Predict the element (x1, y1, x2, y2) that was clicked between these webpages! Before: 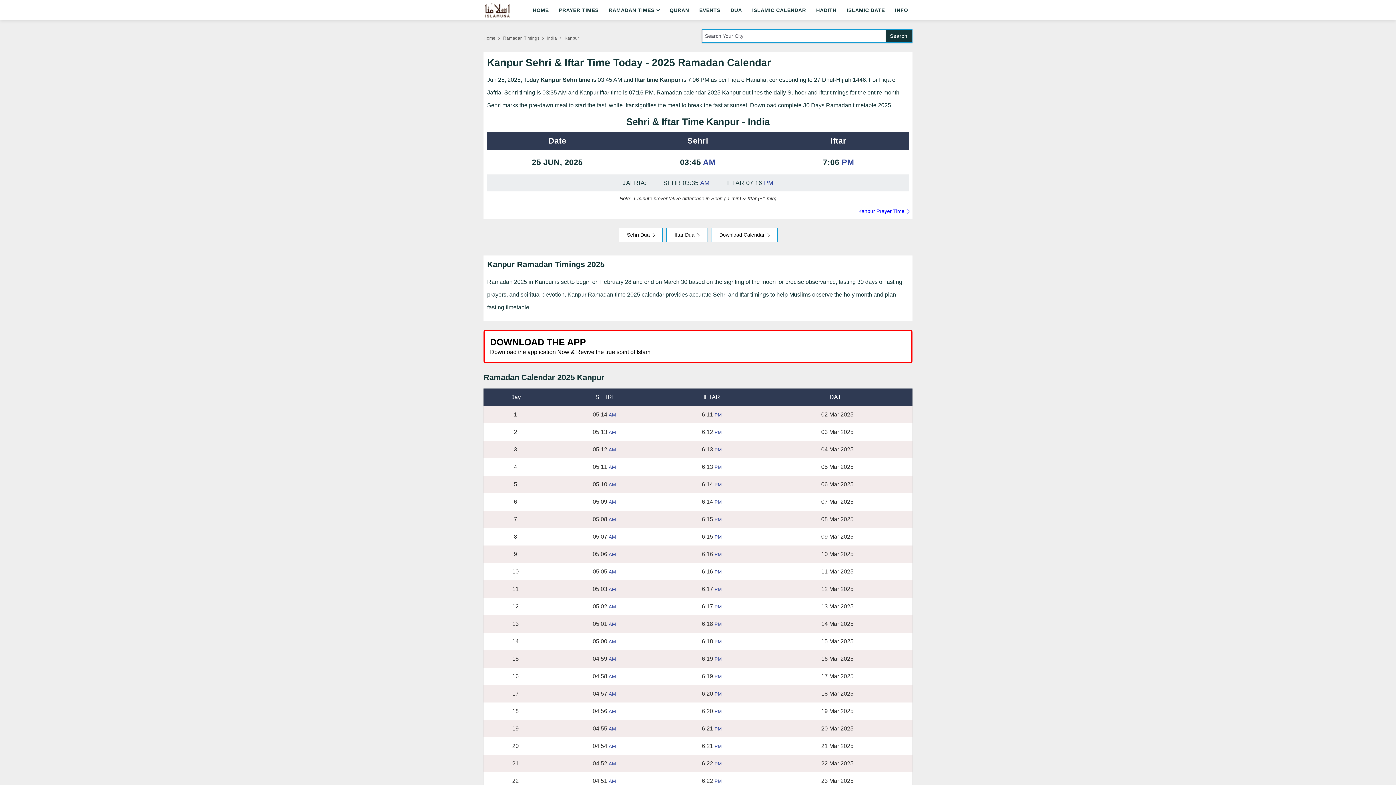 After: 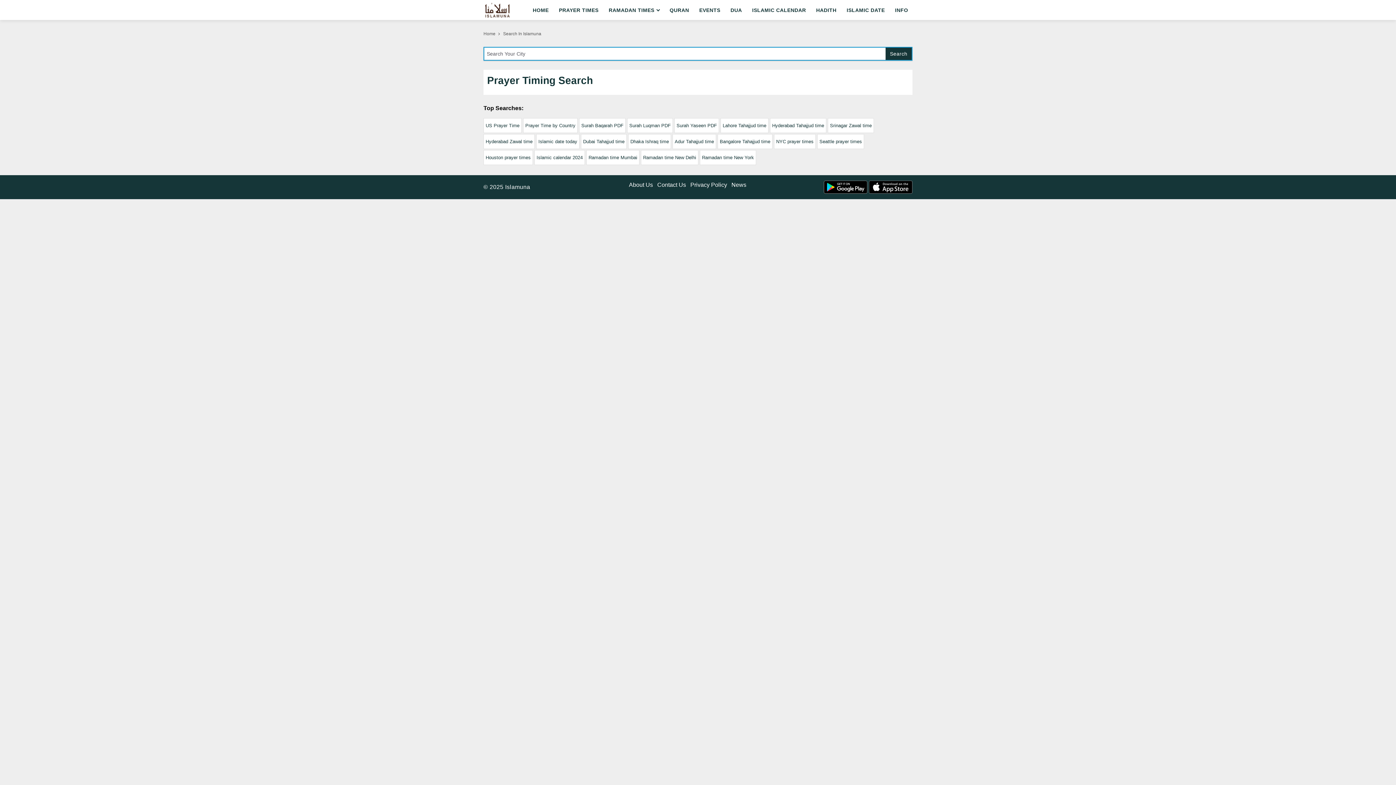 Action: label: Search bbox: (885, 29, 912, 42)